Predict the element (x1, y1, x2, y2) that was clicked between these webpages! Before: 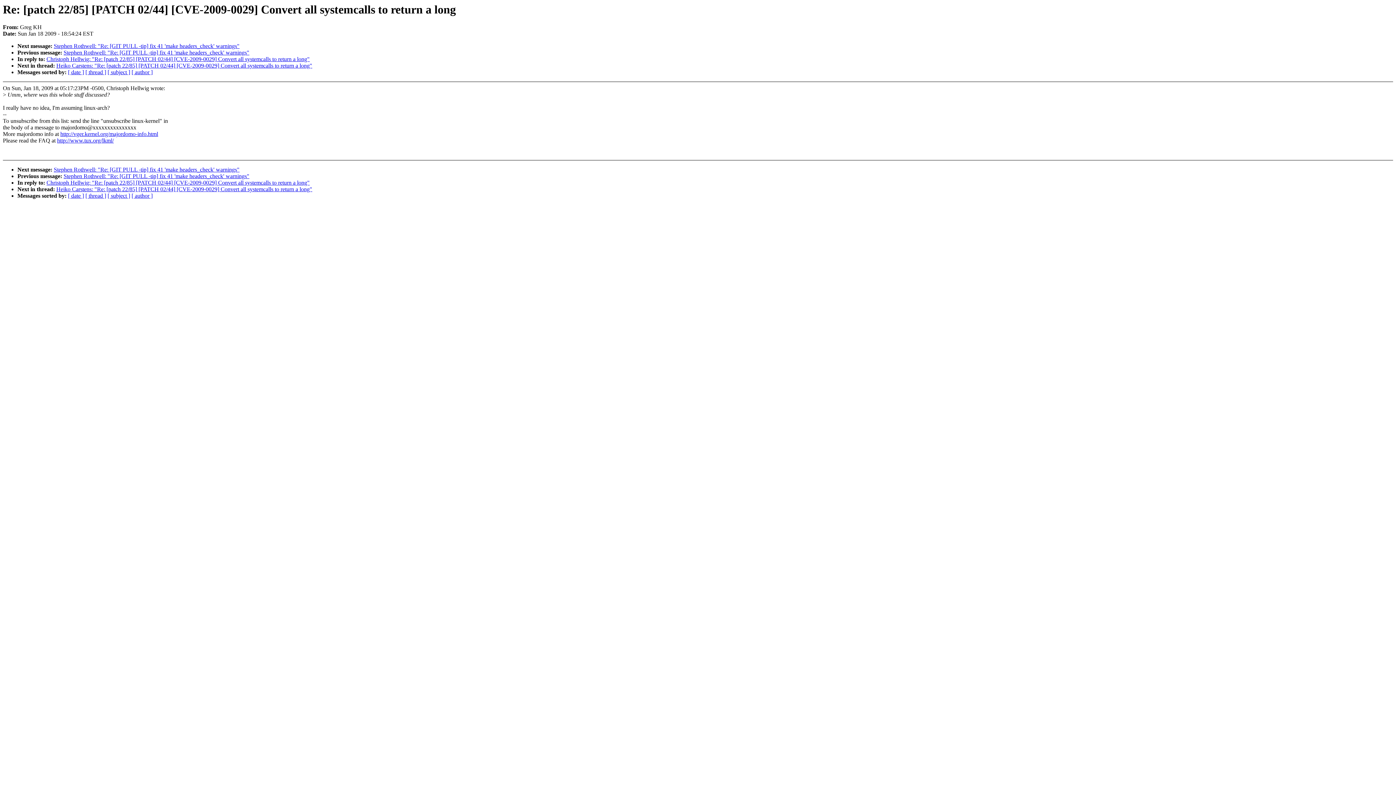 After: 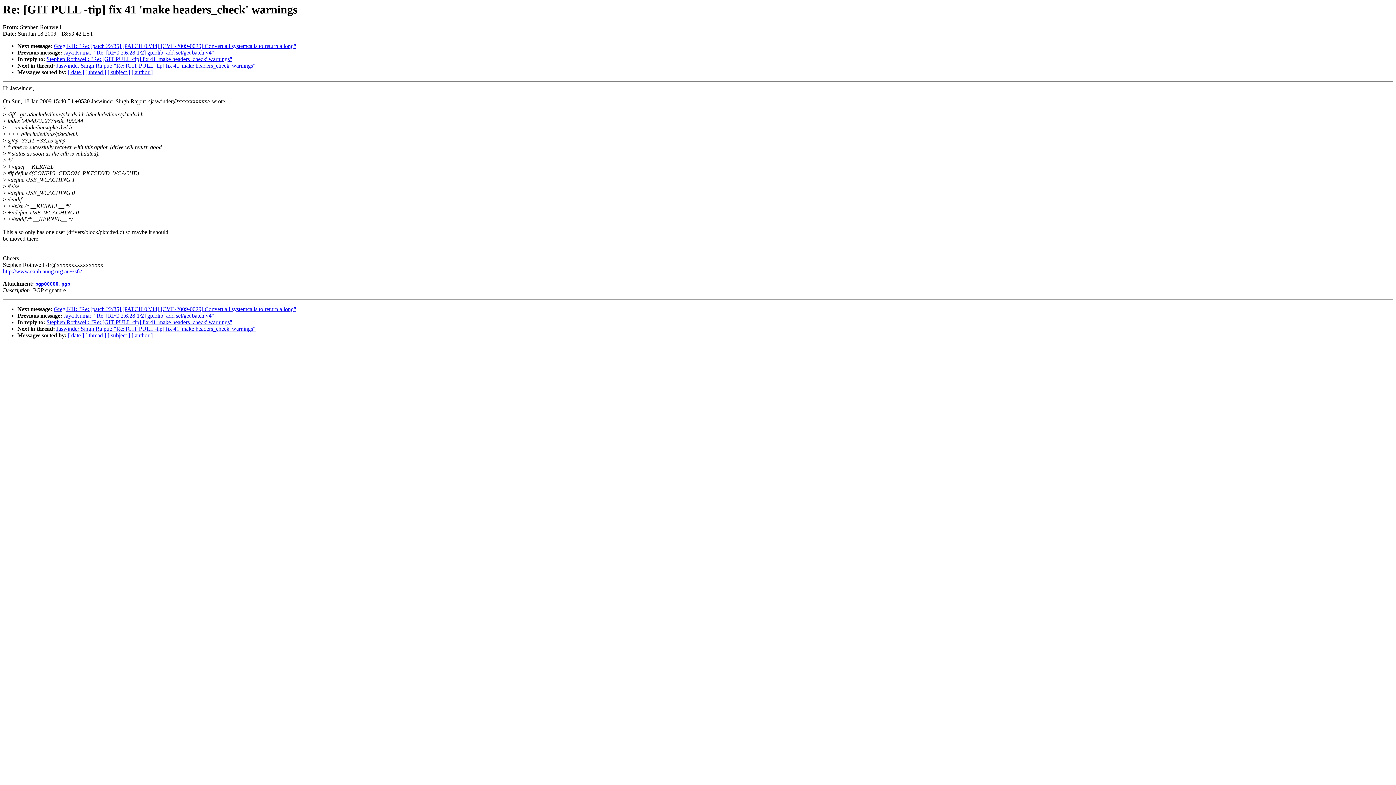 Action: label: Stephen Rothwell: "Re: [GIT PULL -tip] fix 41 'make headers_check' warnings" bbox: (63, 173, 249, 179)